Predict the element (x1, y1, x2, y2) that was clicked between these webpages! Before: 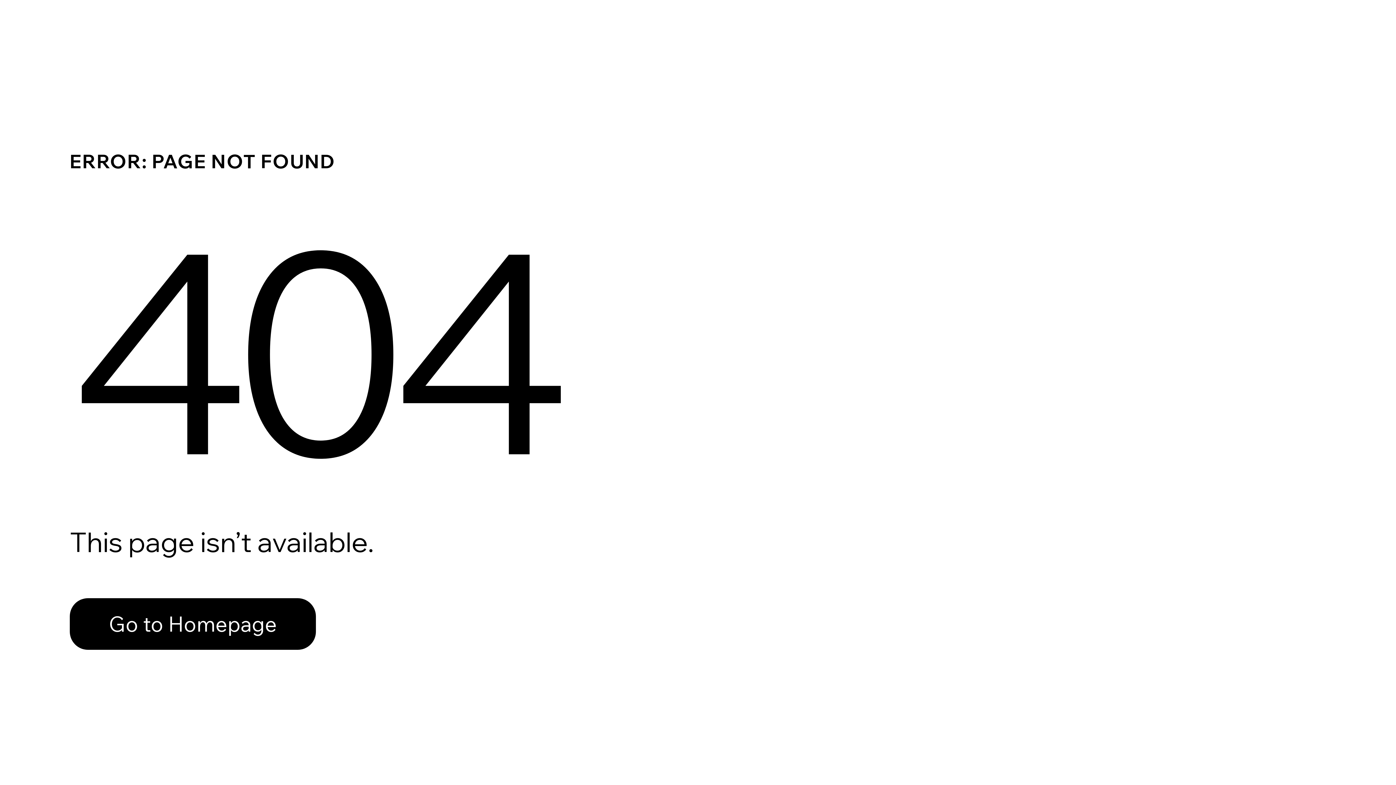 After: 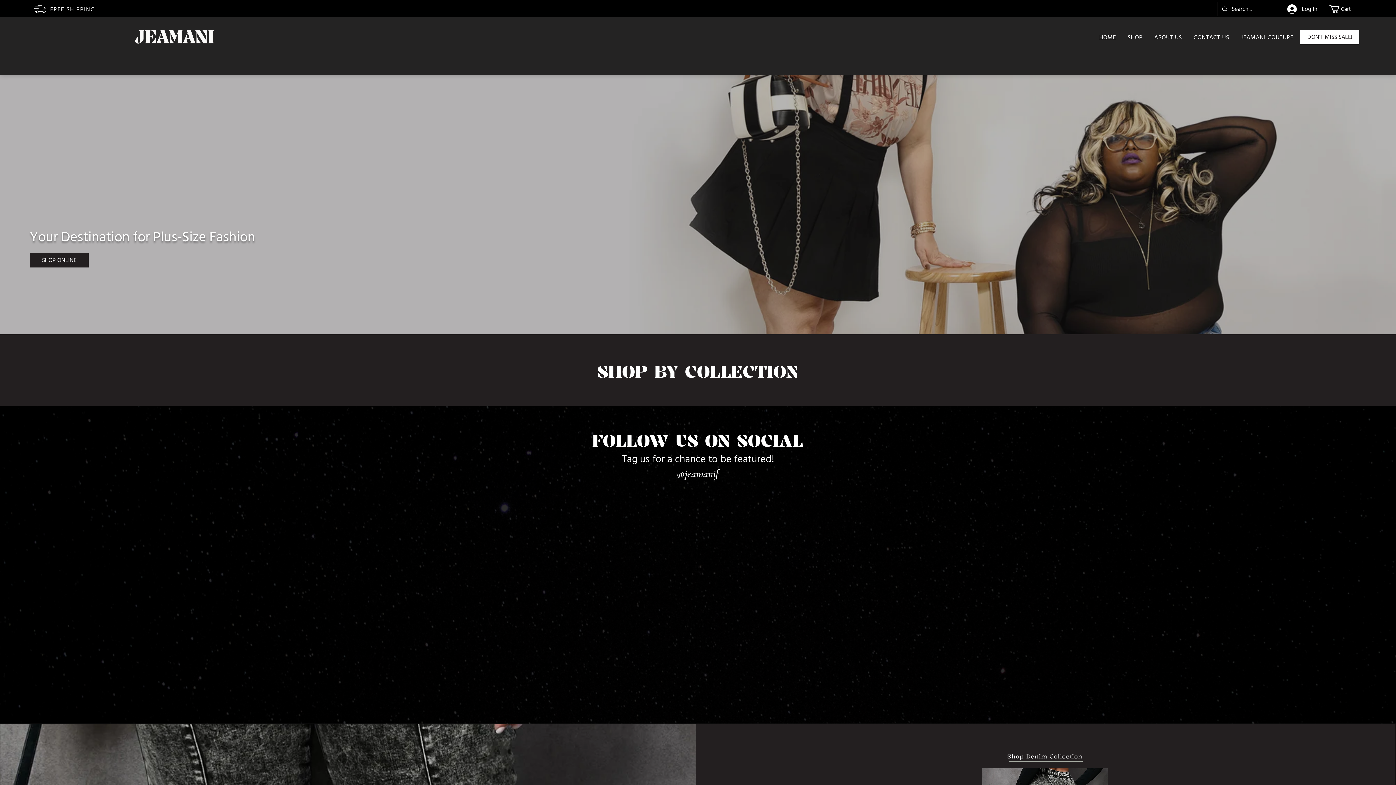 Action: label: Go to Homepage bbox: (69, 582, 768, 659)